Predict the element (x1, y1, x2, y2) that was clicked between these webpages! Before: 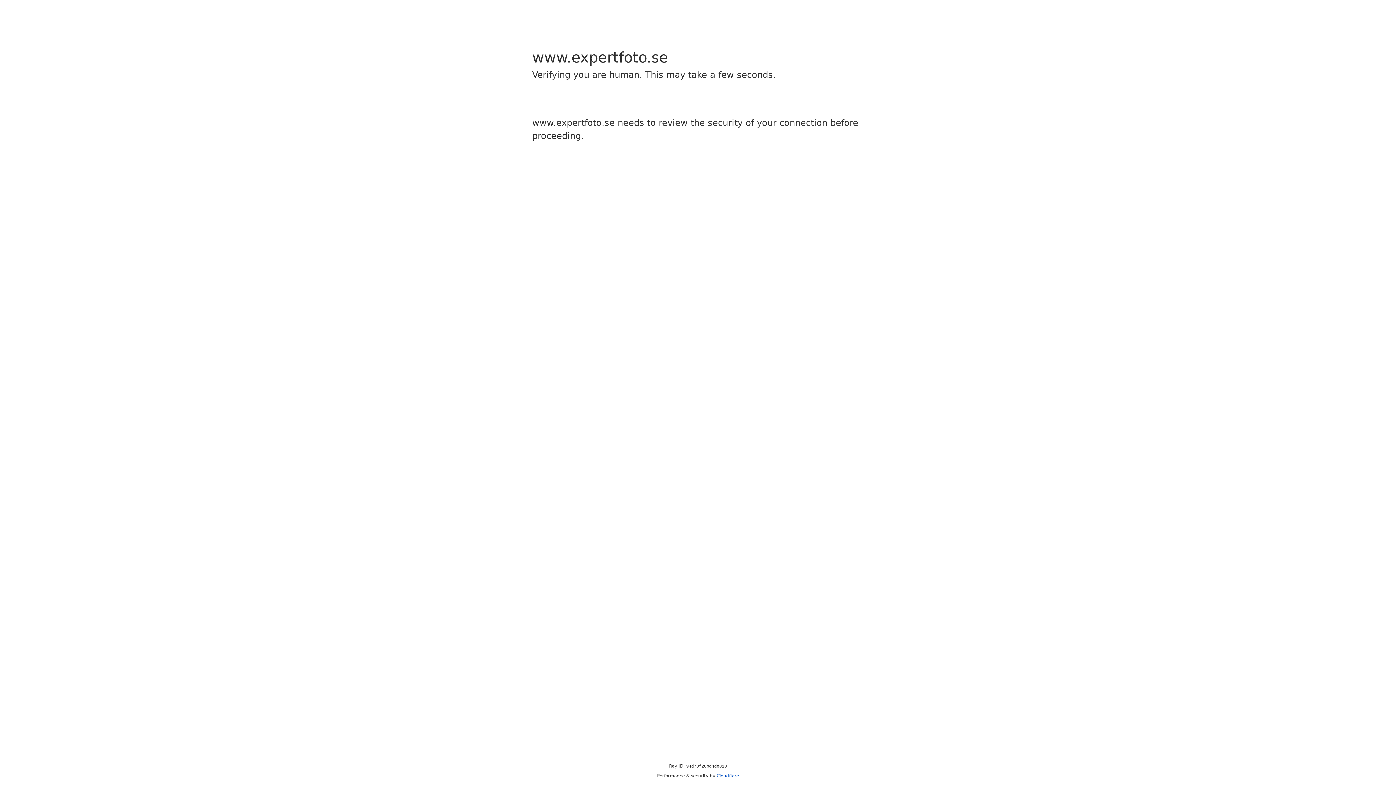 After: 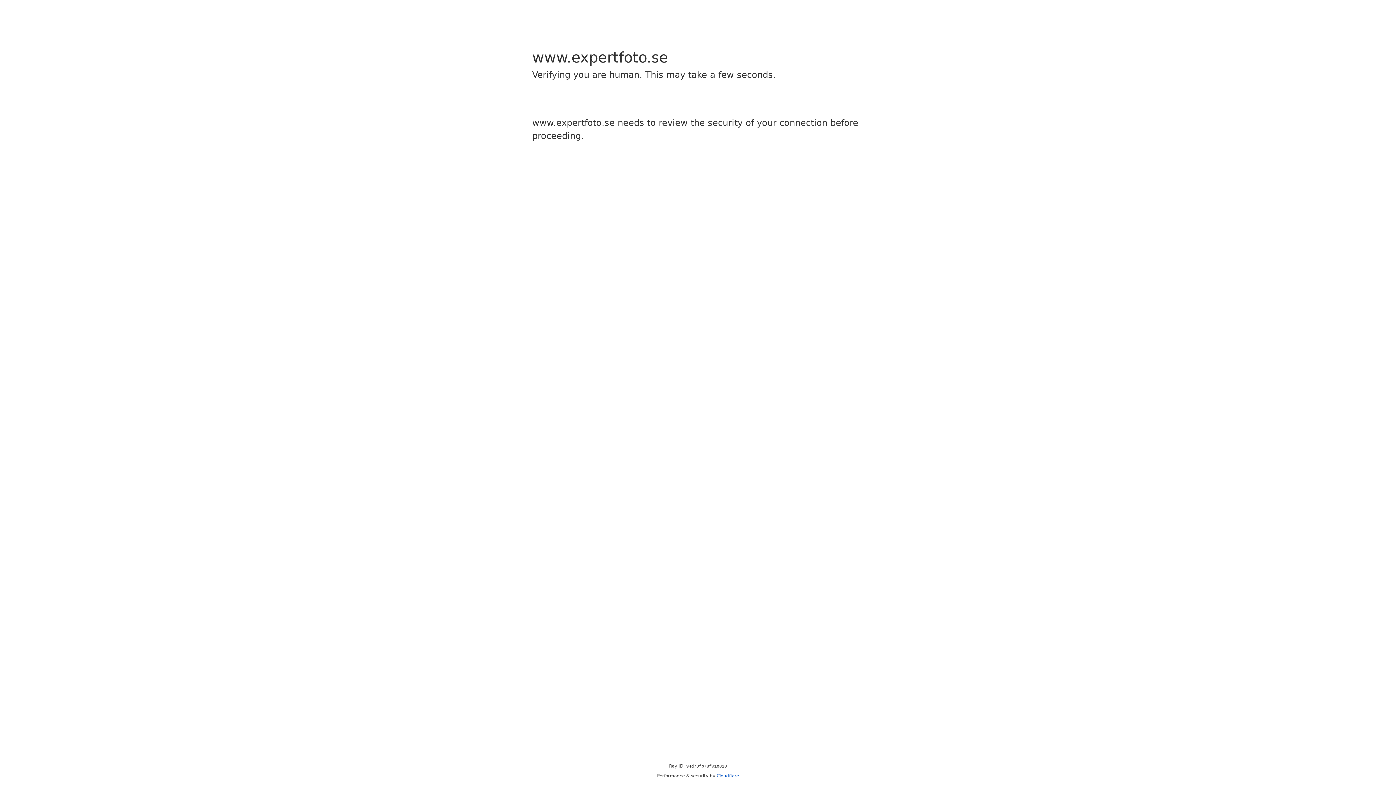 Action: label: Cloudflare bbox: (716, 773, 739, 778)